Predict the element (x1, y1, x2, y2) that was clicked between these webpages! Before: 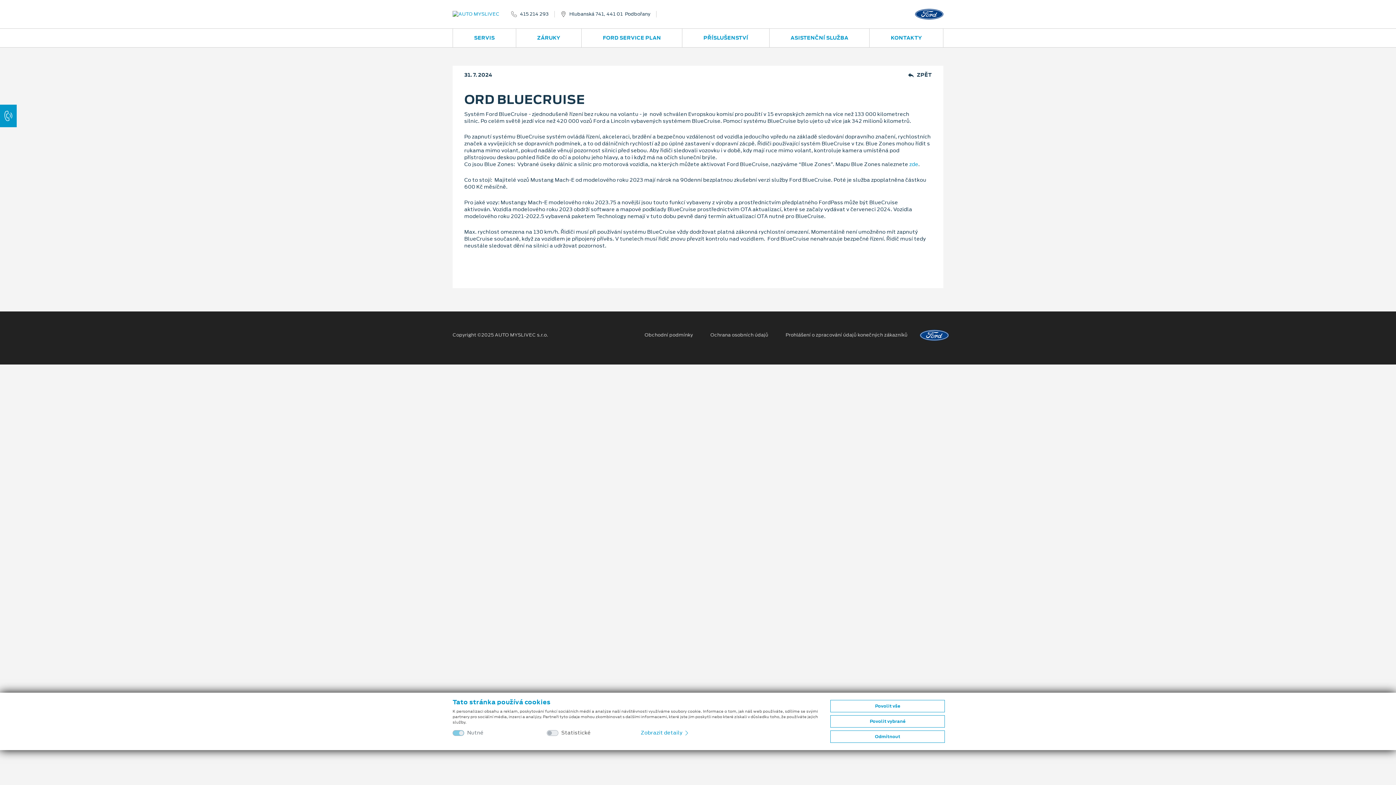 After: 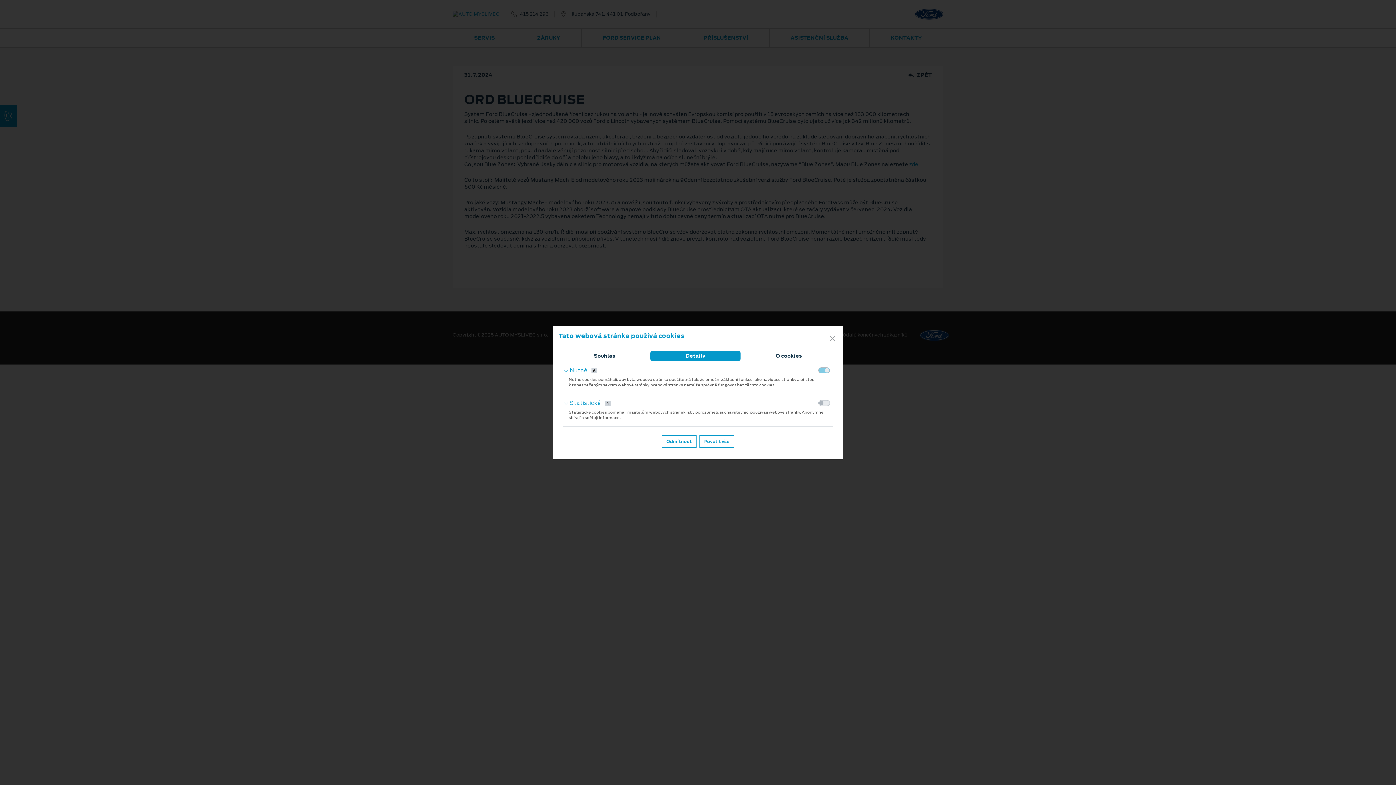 Action: bbox: (640, 729, 689, 736) label: Zobrazit detaily 